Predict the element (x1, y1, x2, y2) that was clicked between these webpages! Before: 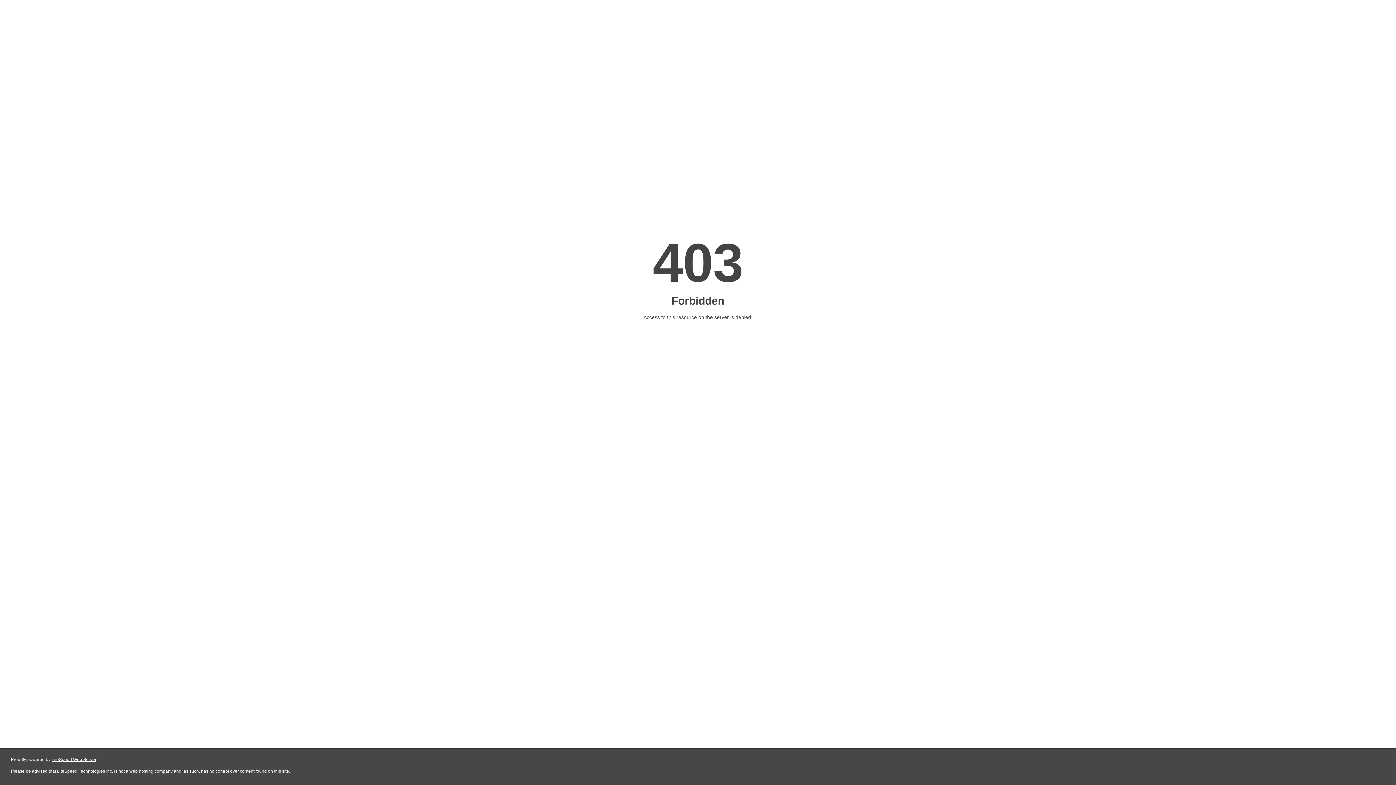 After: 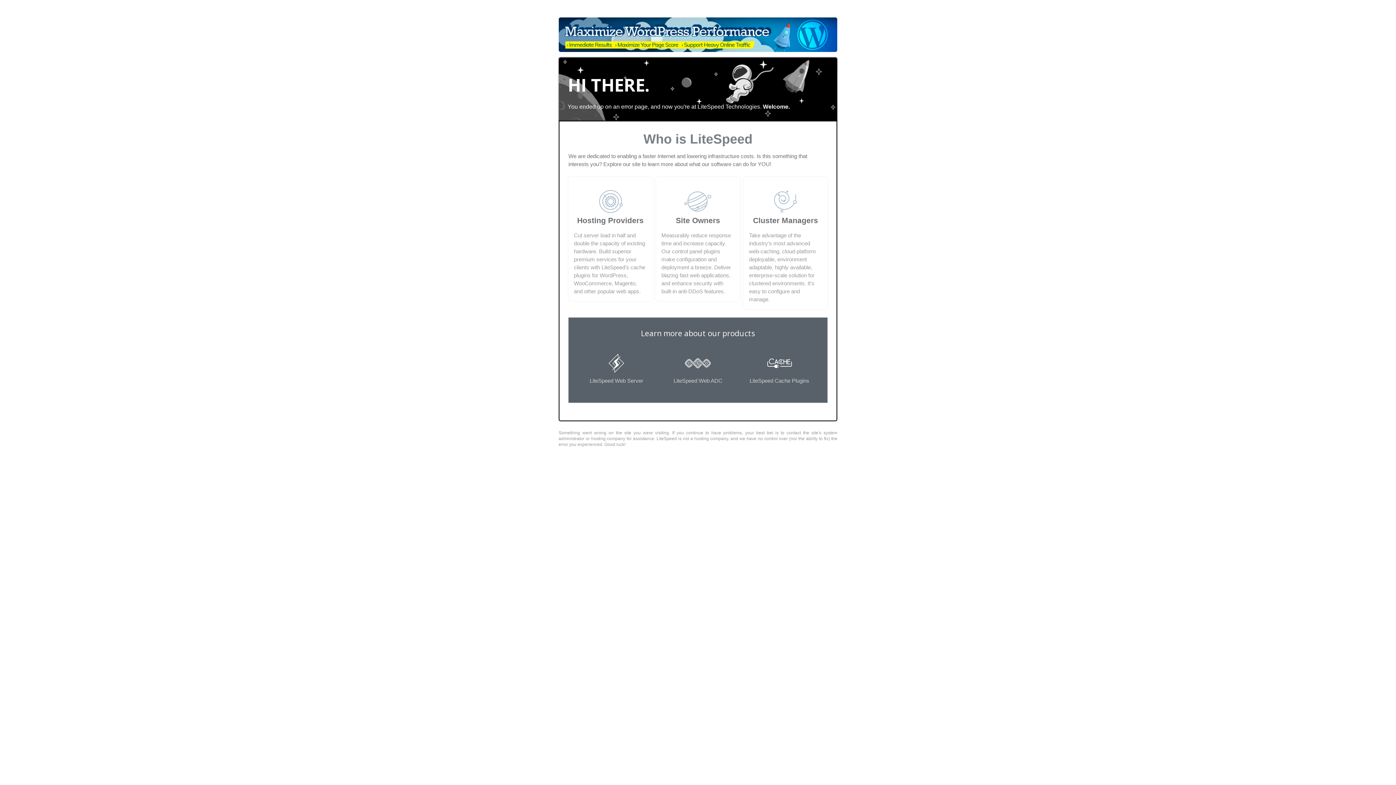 Action: label: LiteSpeed Web Server bbox: (51, 757, 96, 762)